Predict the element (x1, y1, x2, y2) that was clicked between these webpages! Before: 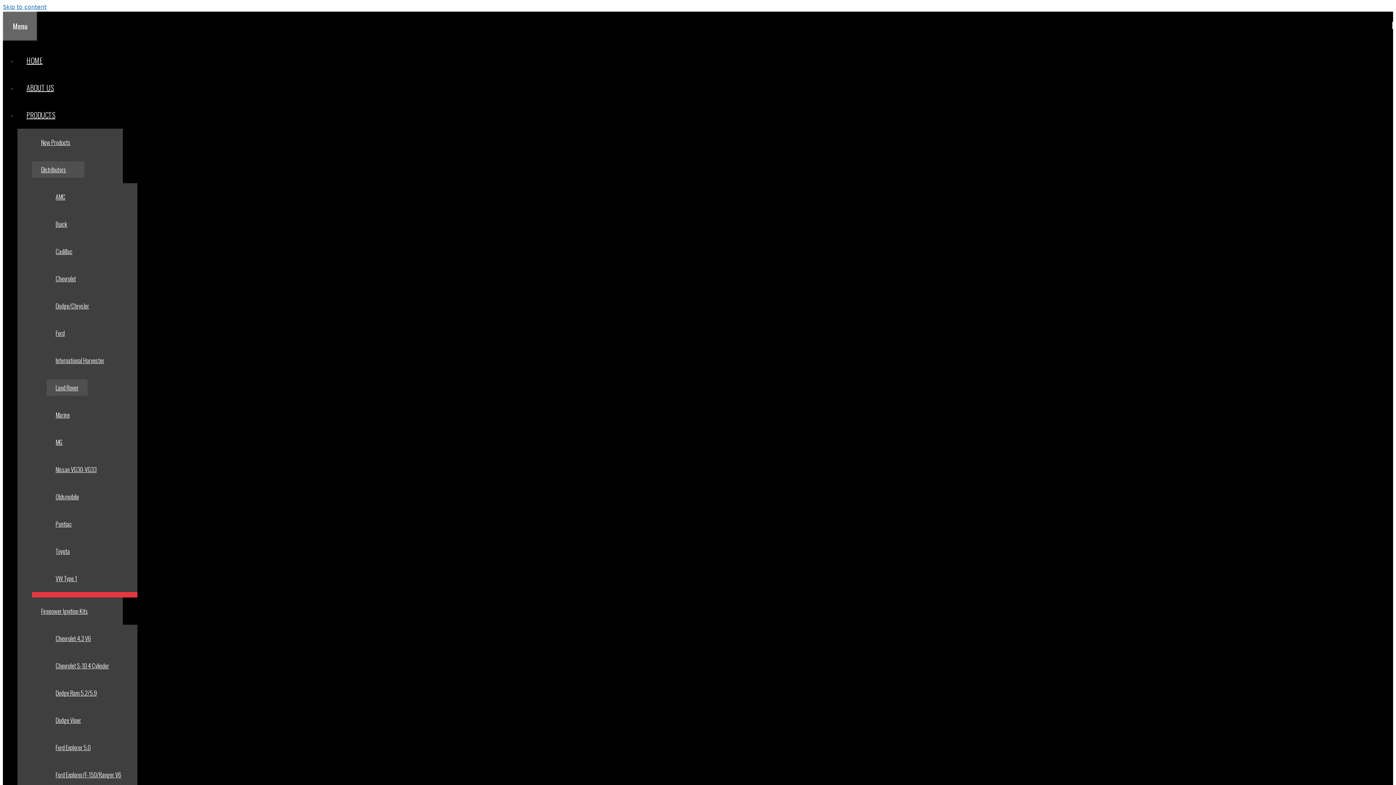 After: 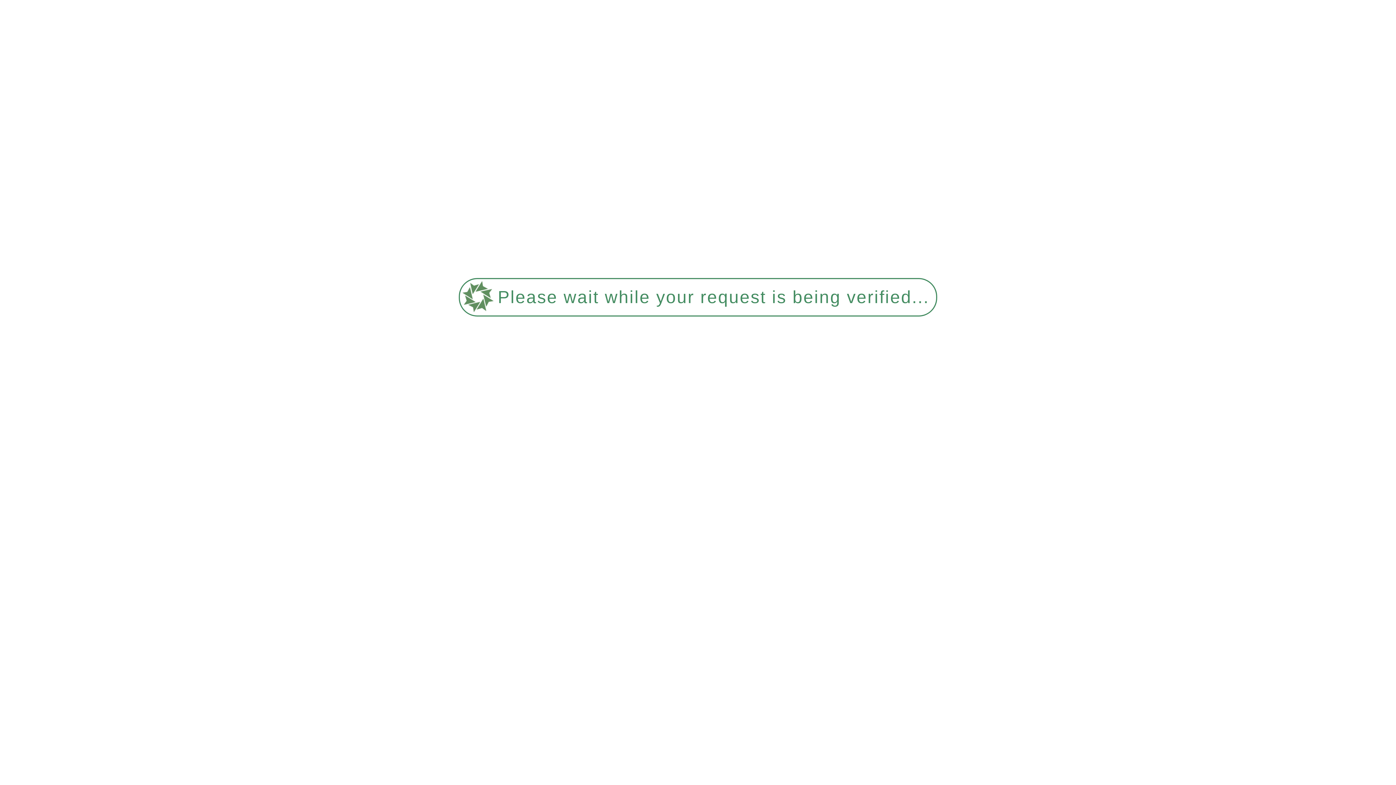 Action: label: Ford Explorer/F-150/Ranger V6 bbox: (46, 766, 130, 783)